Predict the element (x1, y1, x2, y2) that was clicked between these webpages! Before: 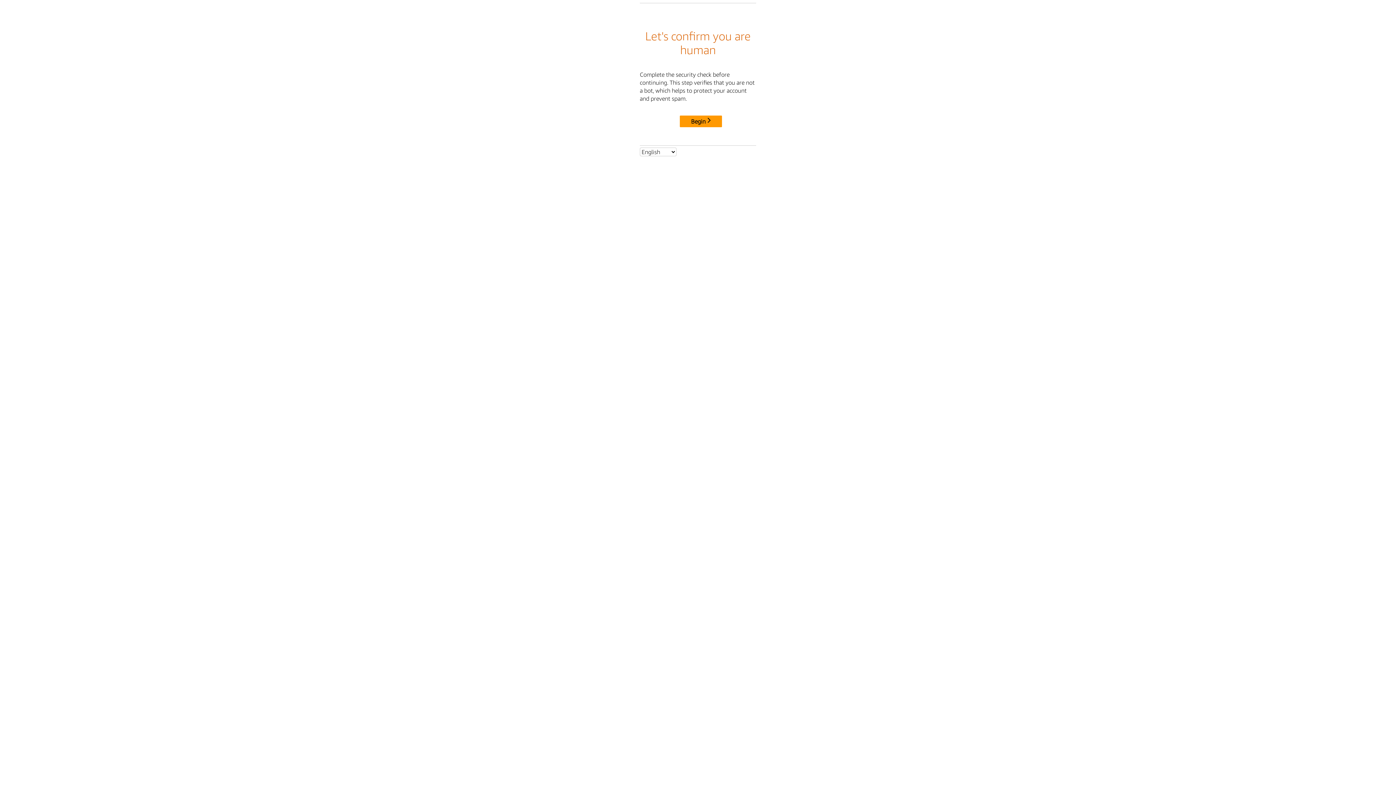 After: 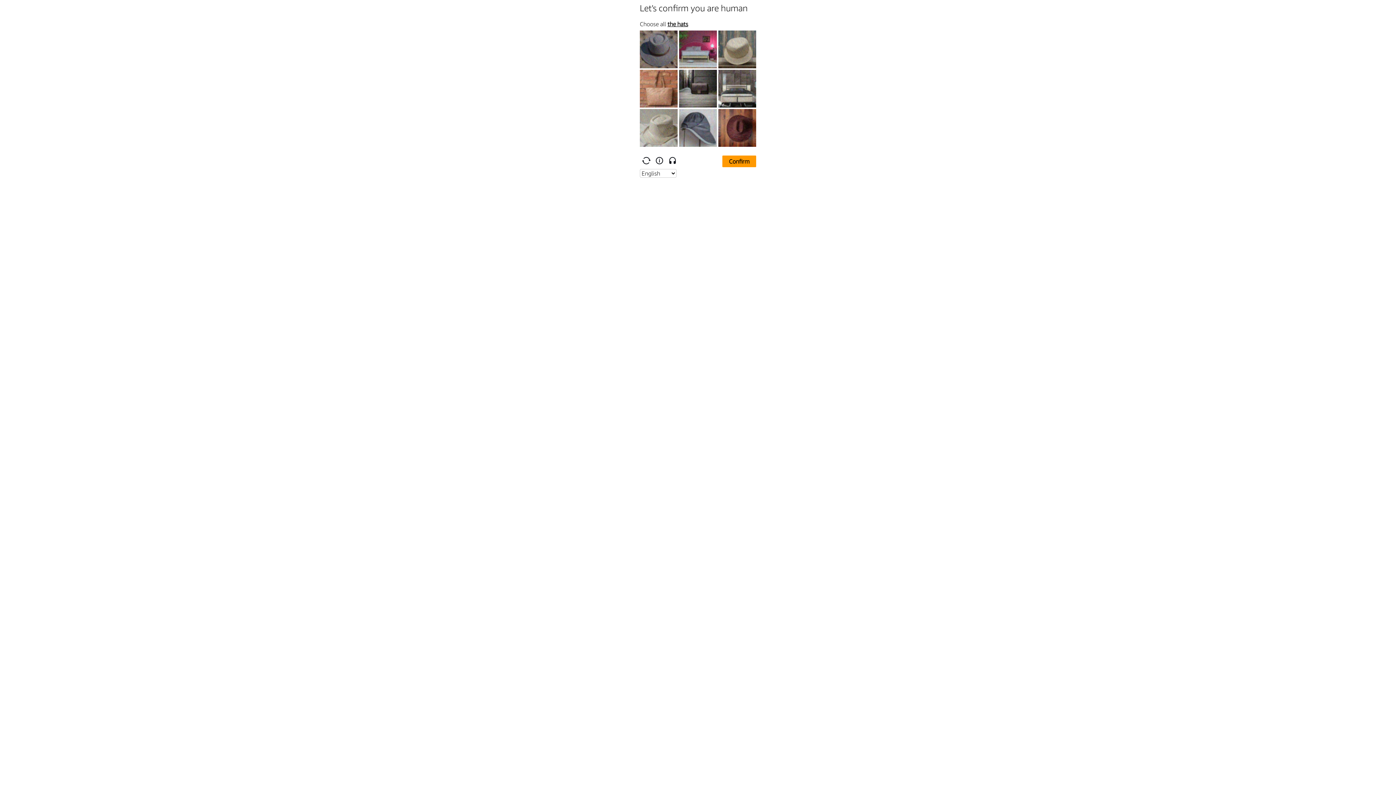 Action: label: Begin bbox: (680, 115, 722, 127)